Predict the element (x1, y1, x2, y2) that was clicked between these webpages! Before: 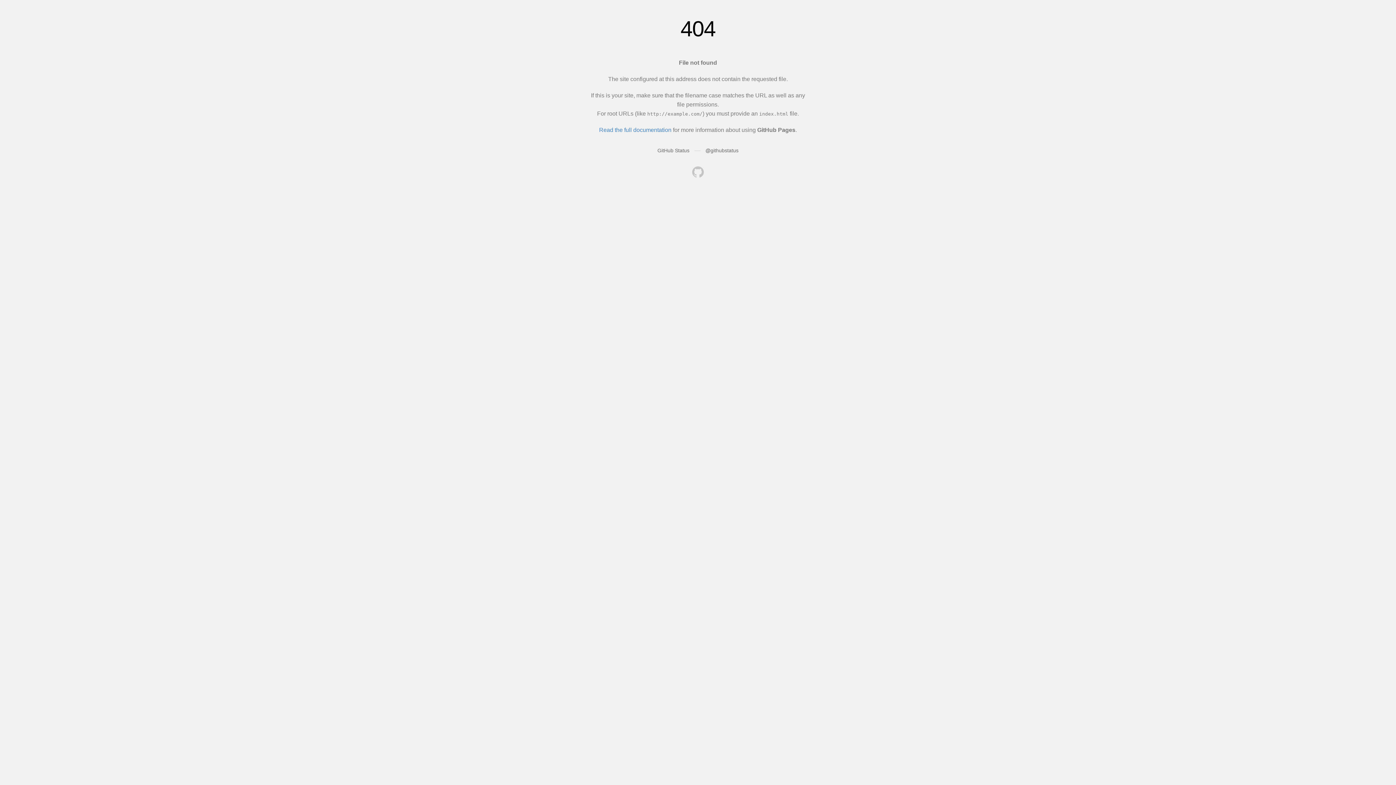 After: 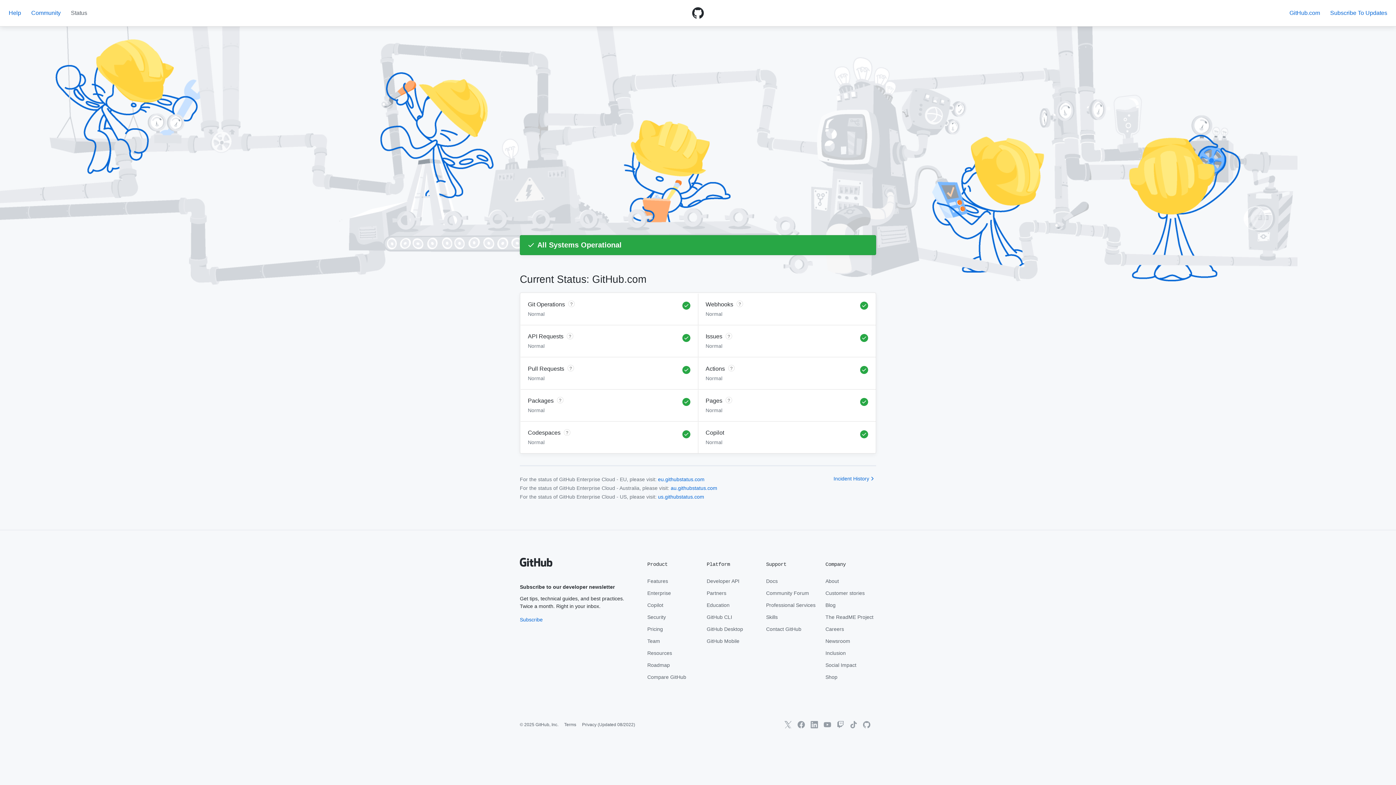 Action: label: GitHub Status bbox: (657, 147, 689, 153)